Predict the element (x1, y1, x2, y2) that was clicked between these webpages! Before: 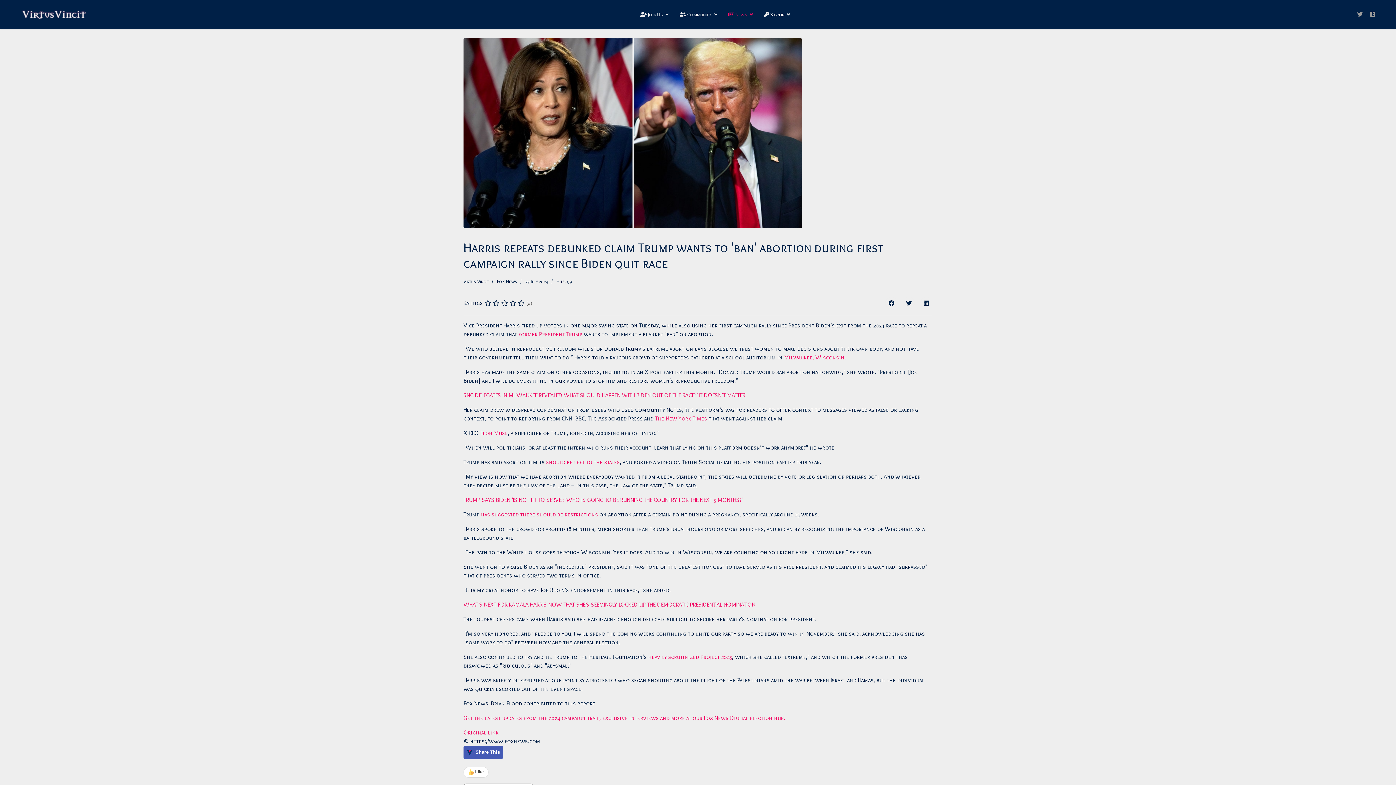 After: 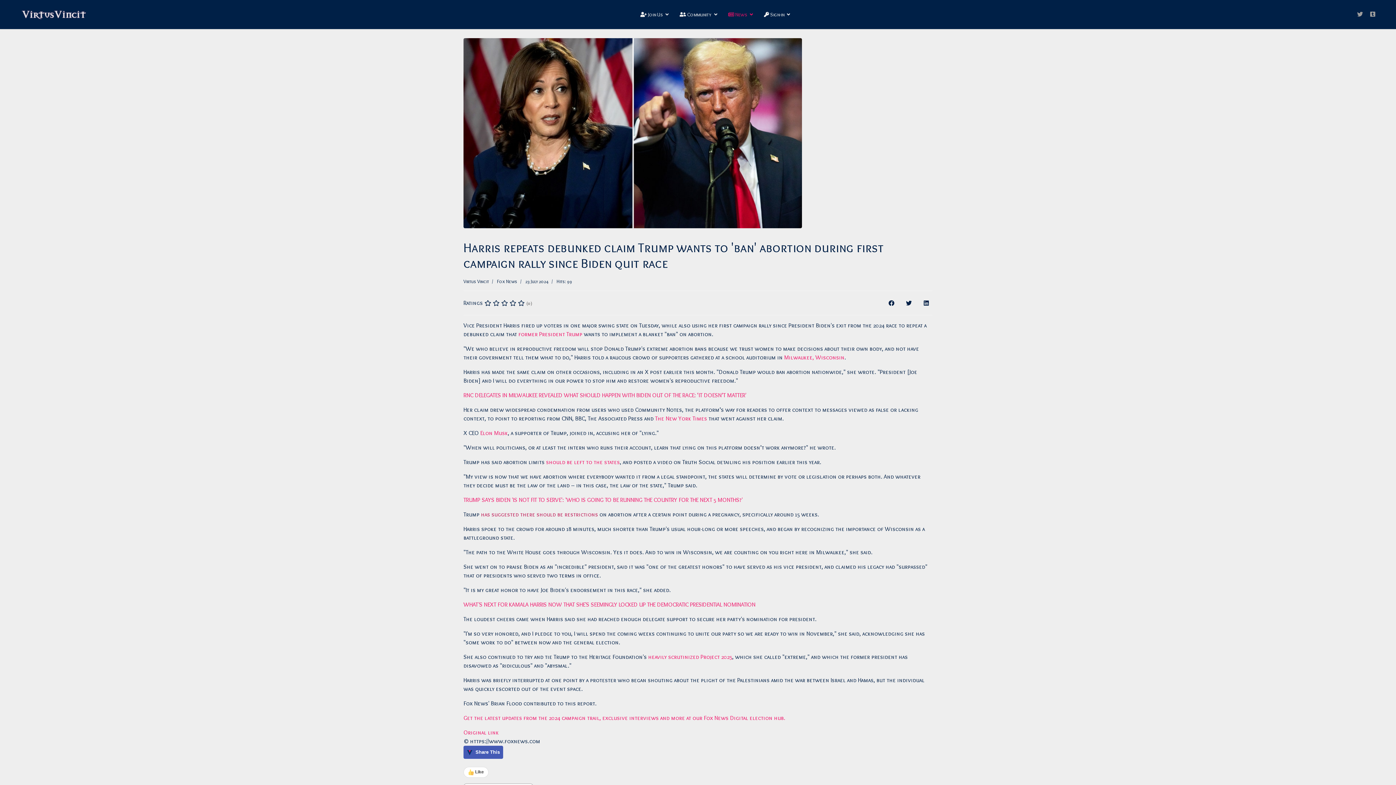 Action: bbox: (481, 511, 598, 518) label: has suggested there should be restrictions